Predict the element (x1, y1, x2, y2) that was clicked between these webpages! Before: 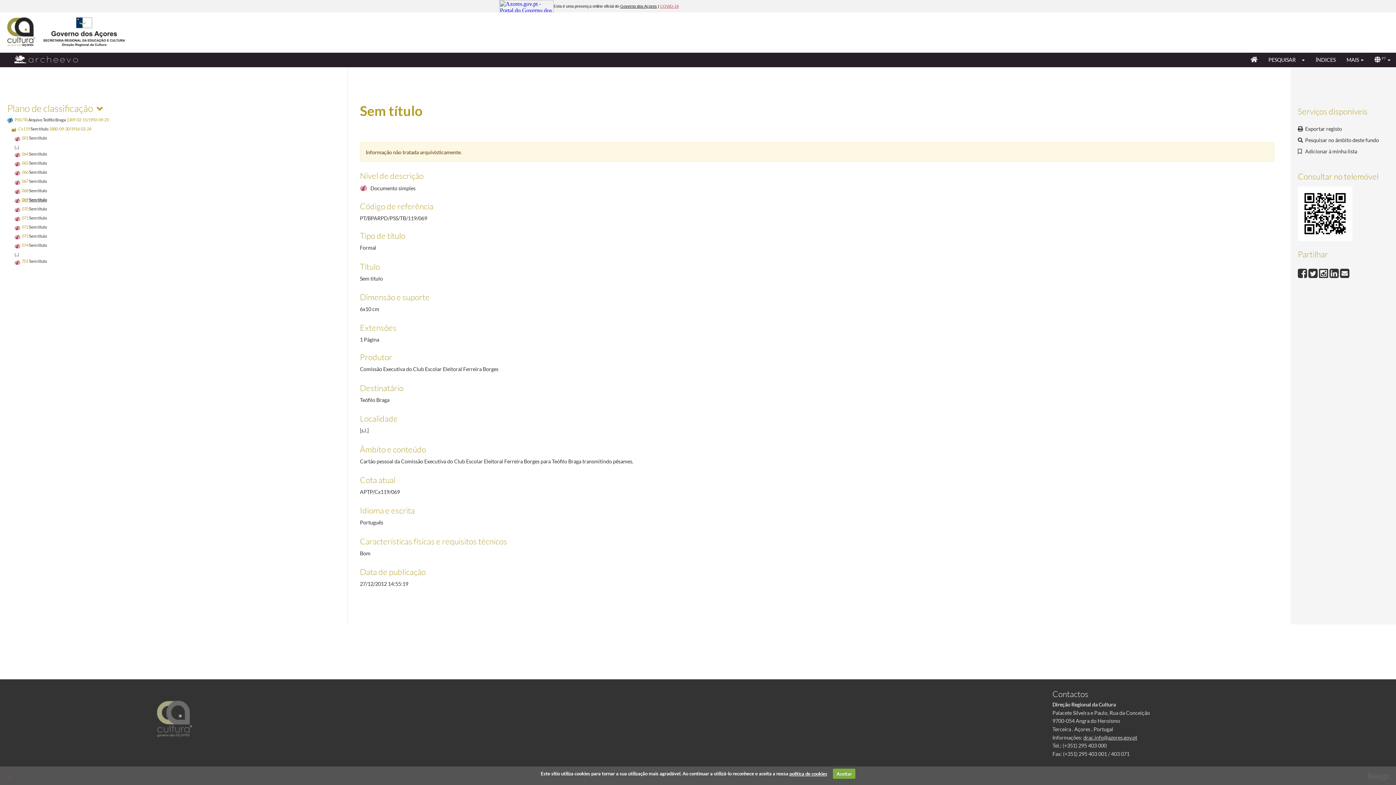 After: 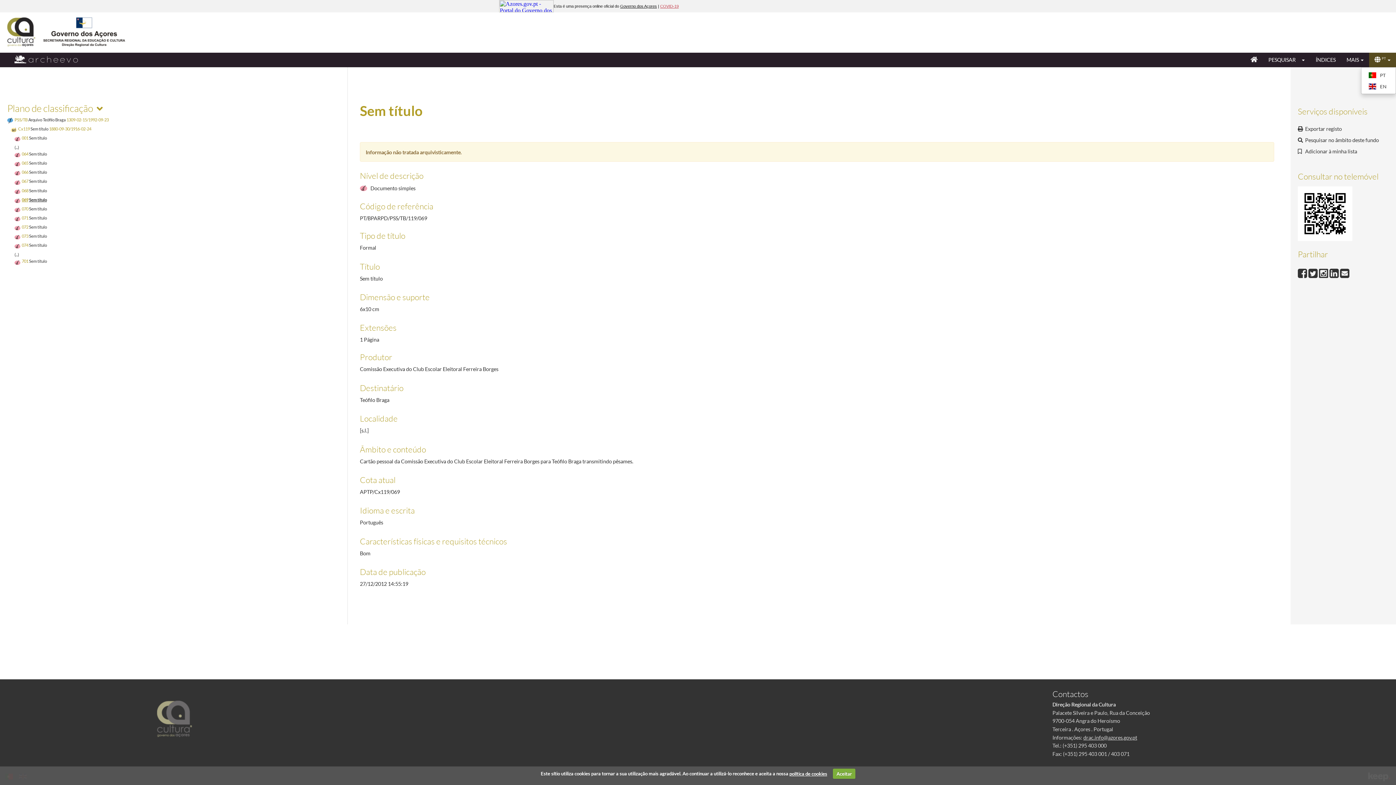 Action: label:  PT  bbox: (1369, 52, 1396, 67)